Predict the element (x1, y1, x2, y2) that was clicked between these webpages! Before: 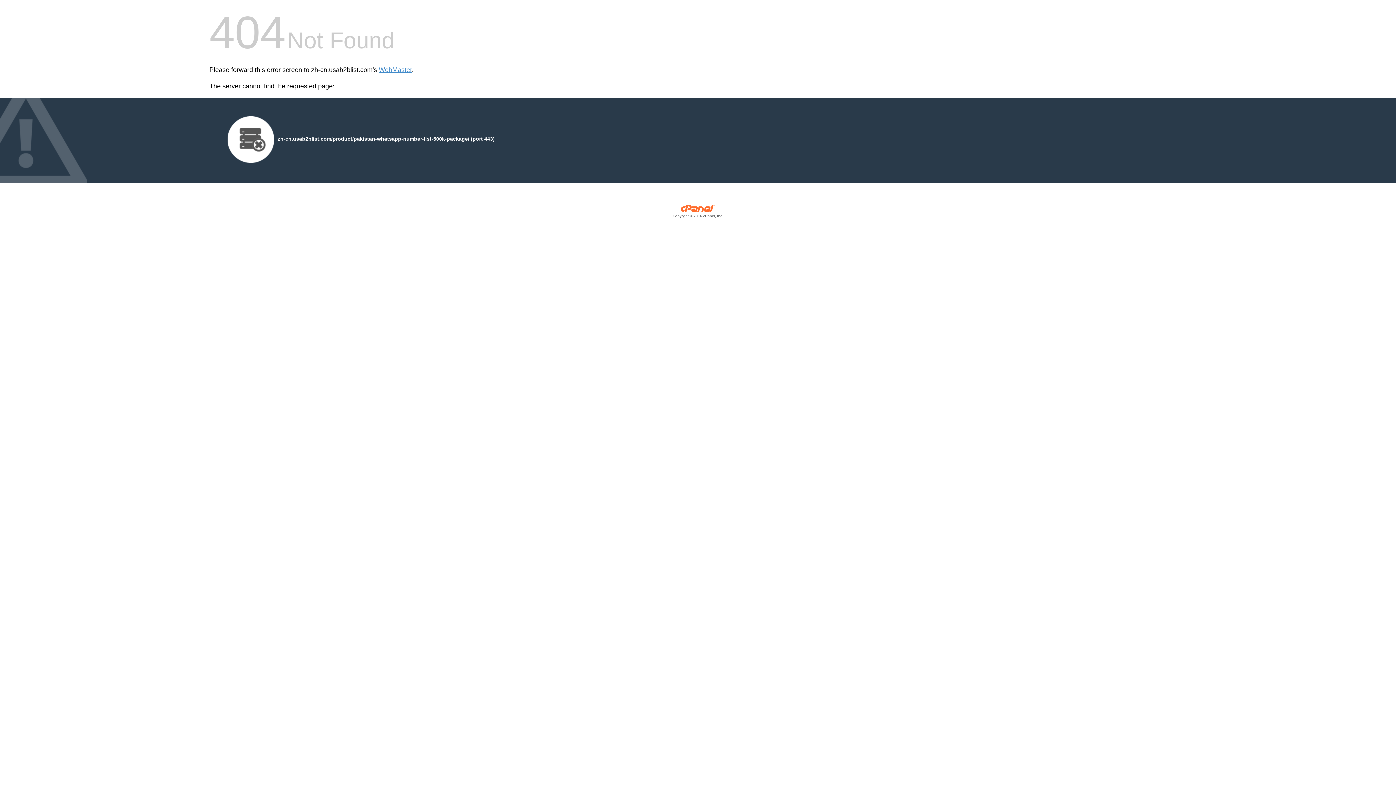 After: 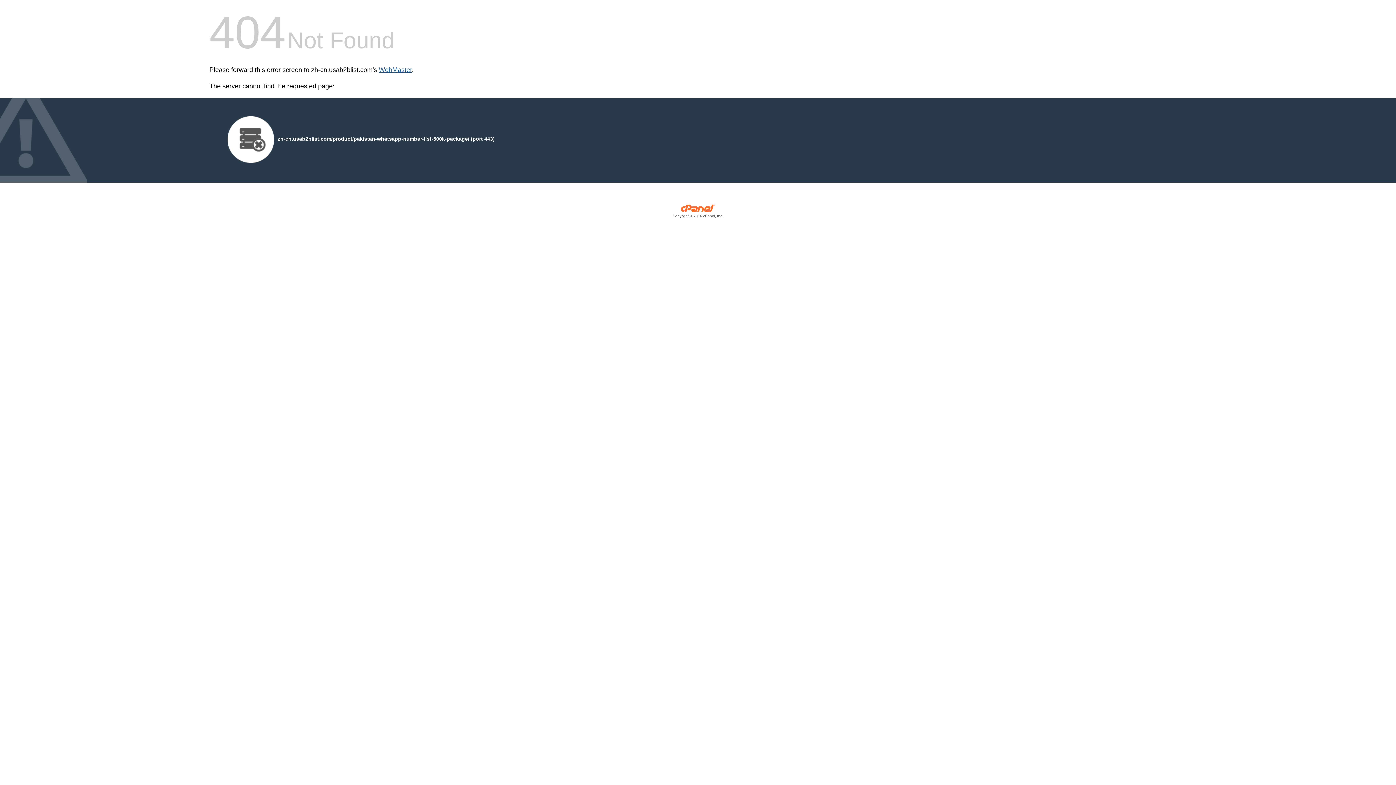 Action: bbox: (378, 66, 412, 73) label: WebMaster